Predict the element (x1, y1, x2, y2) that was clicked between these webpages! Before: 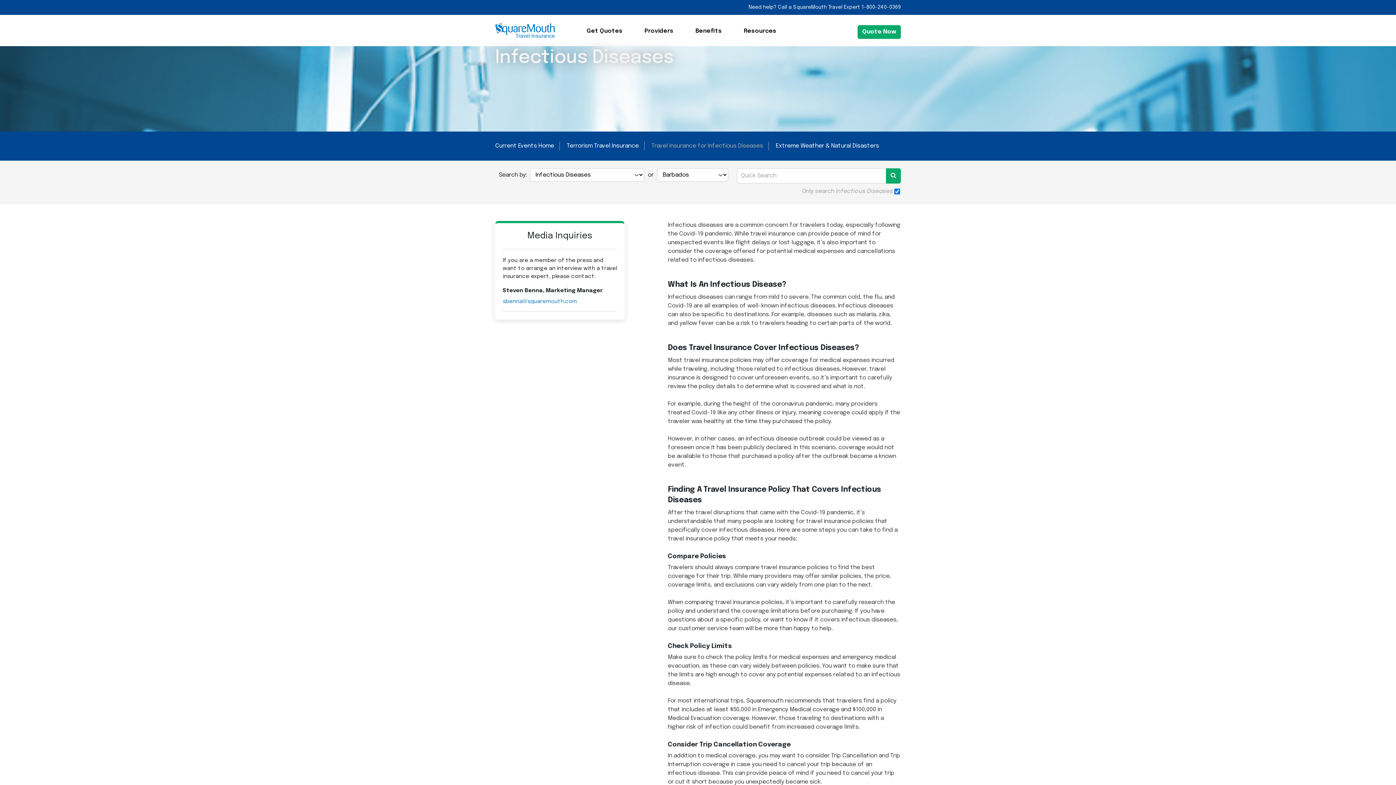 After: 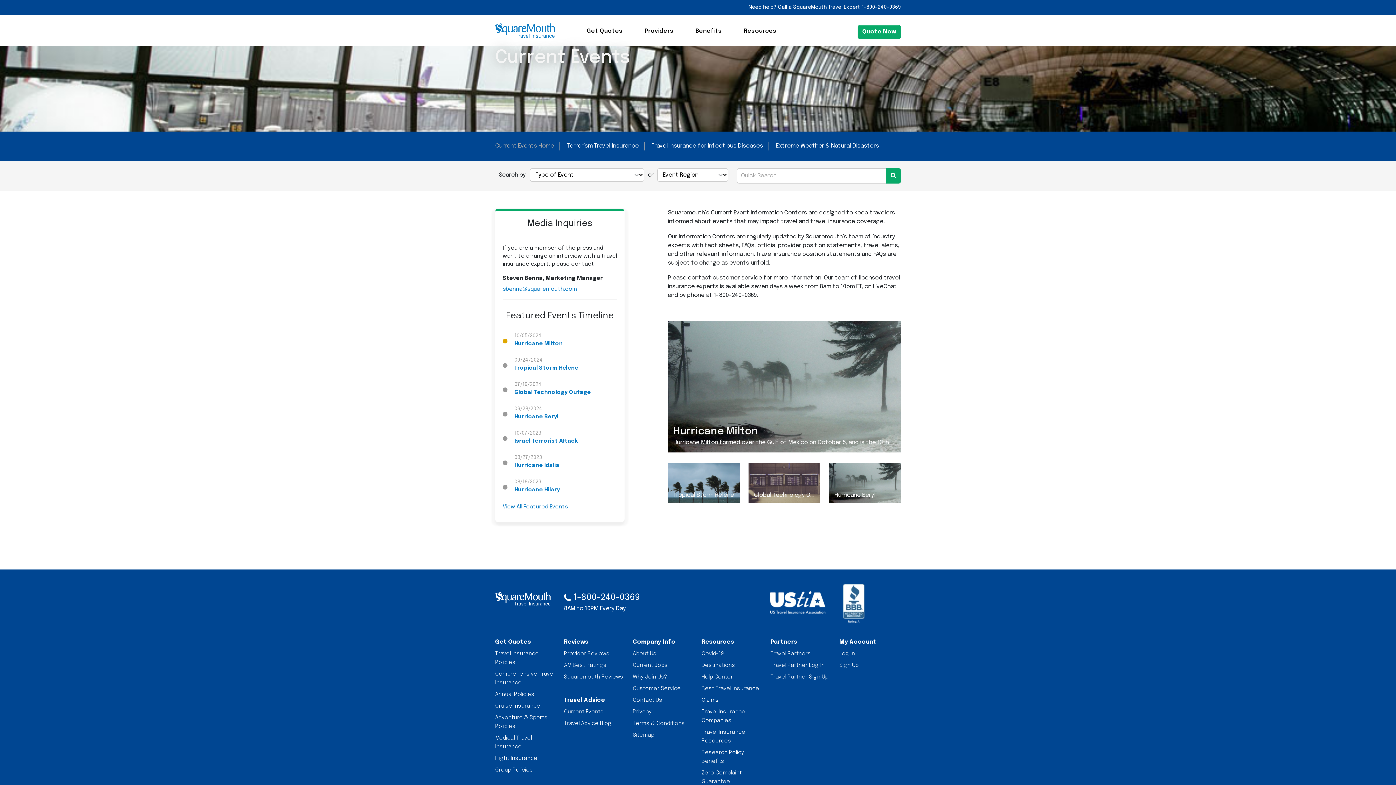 Action: label: Current Events Home bbox: (495, 142, 554, 149)